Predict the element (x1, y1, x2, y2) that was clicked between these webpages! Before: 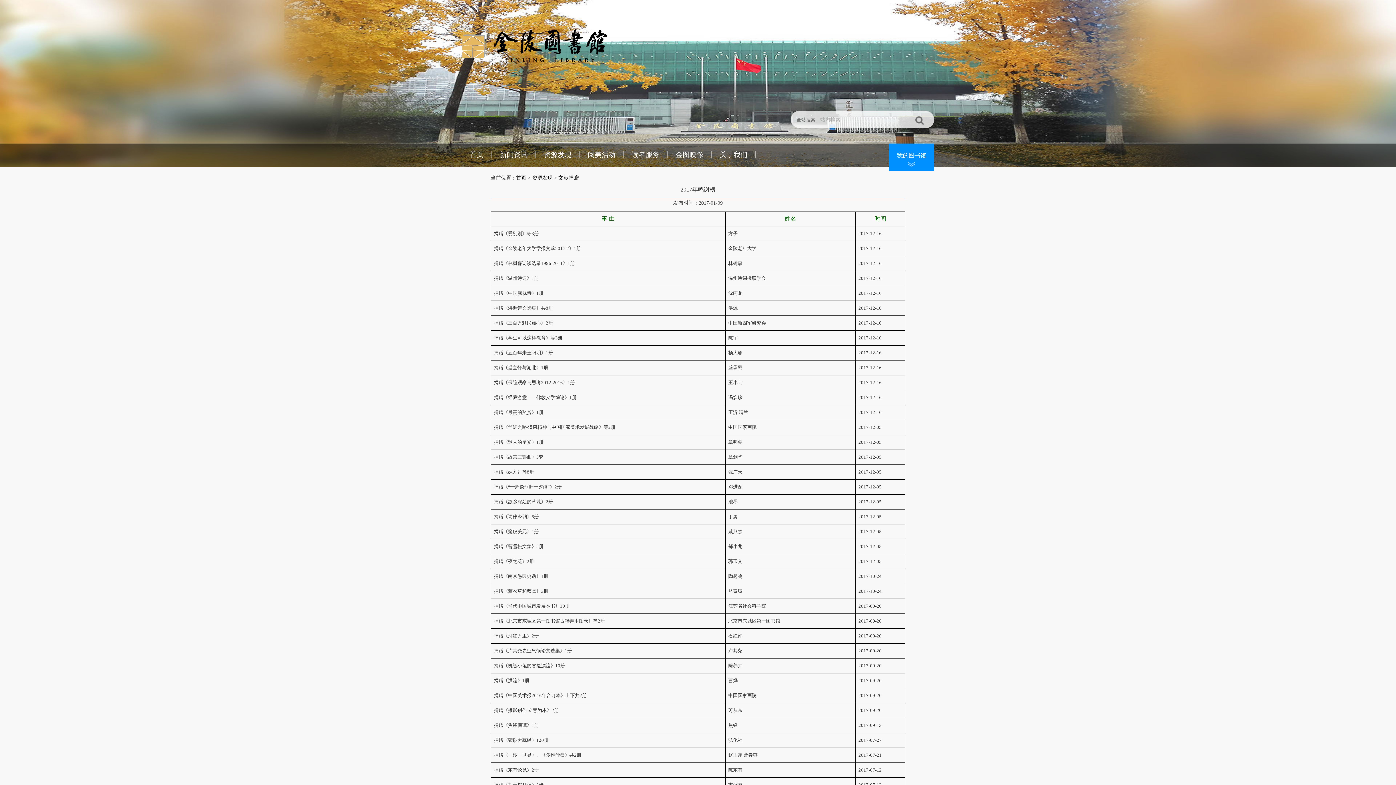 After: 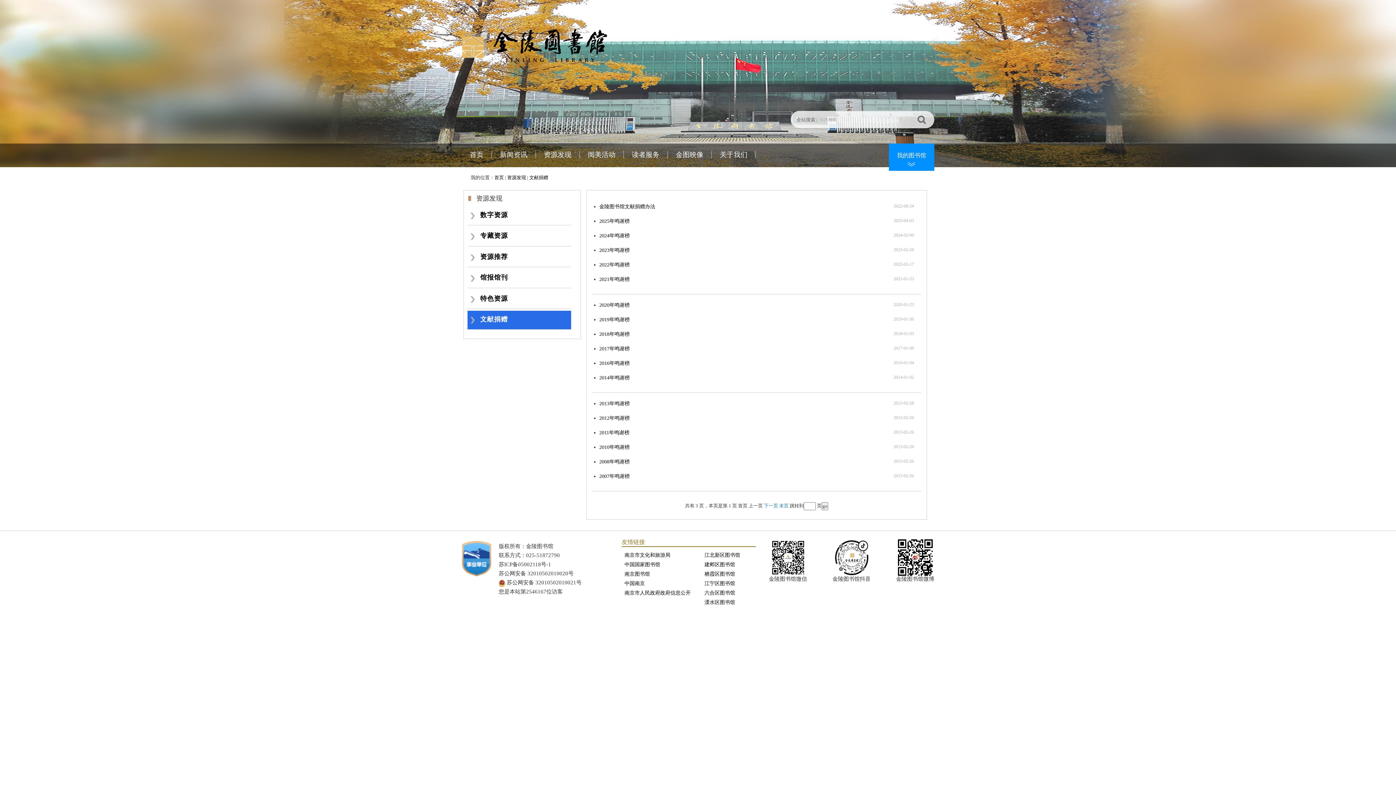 Action: label: 文献捐赠 bbox: (558, 175, 578, 180)